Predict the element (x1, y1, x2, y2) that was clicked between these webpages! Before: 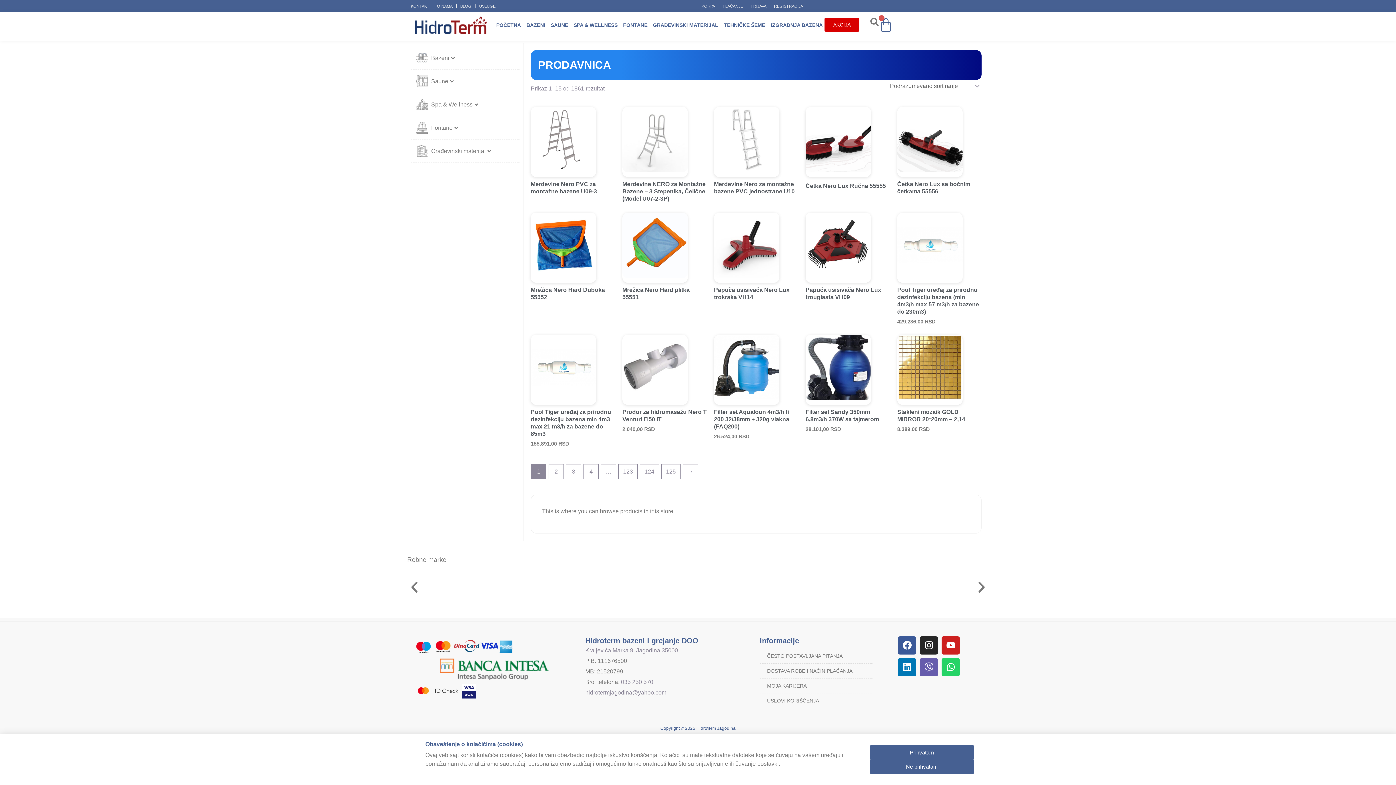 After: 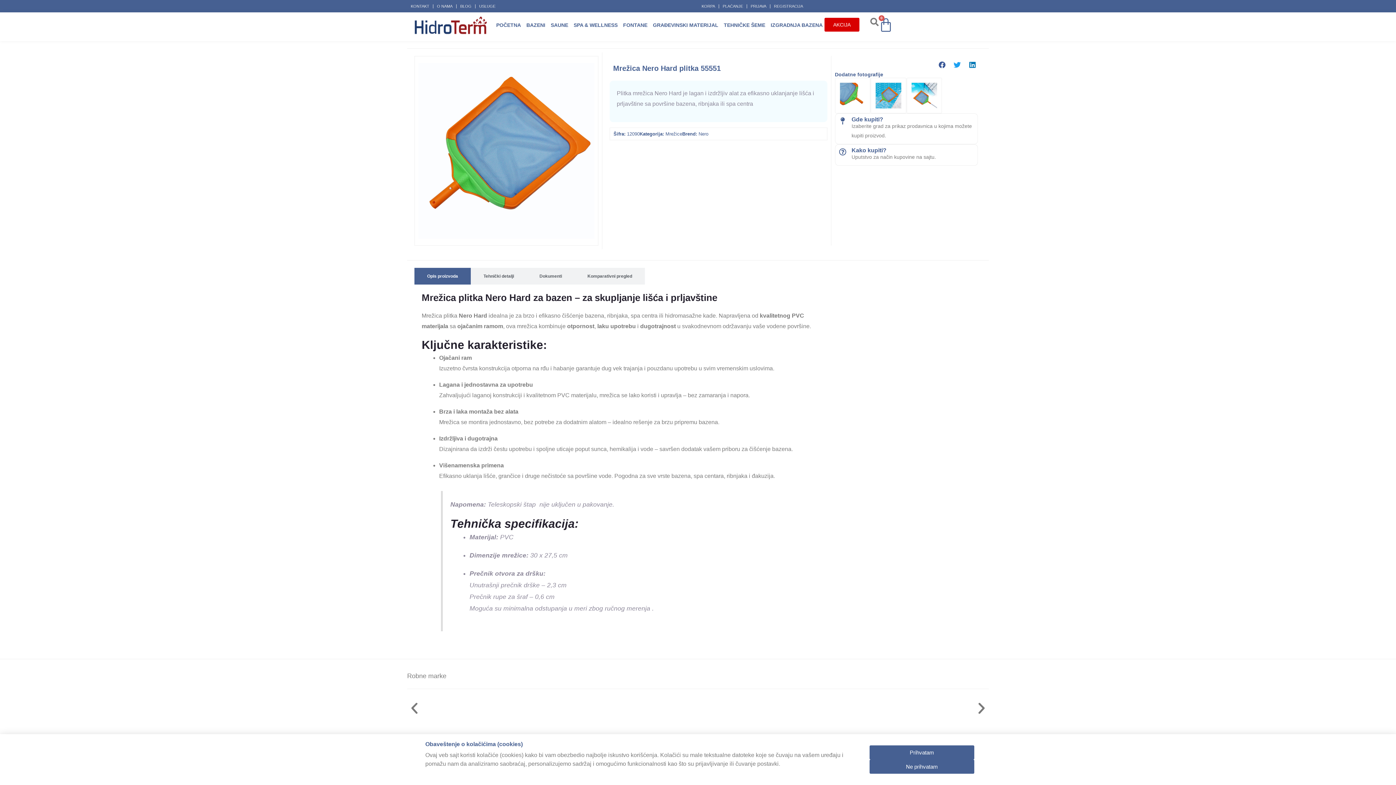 Action: bbox: (622, 212, 688, 278)